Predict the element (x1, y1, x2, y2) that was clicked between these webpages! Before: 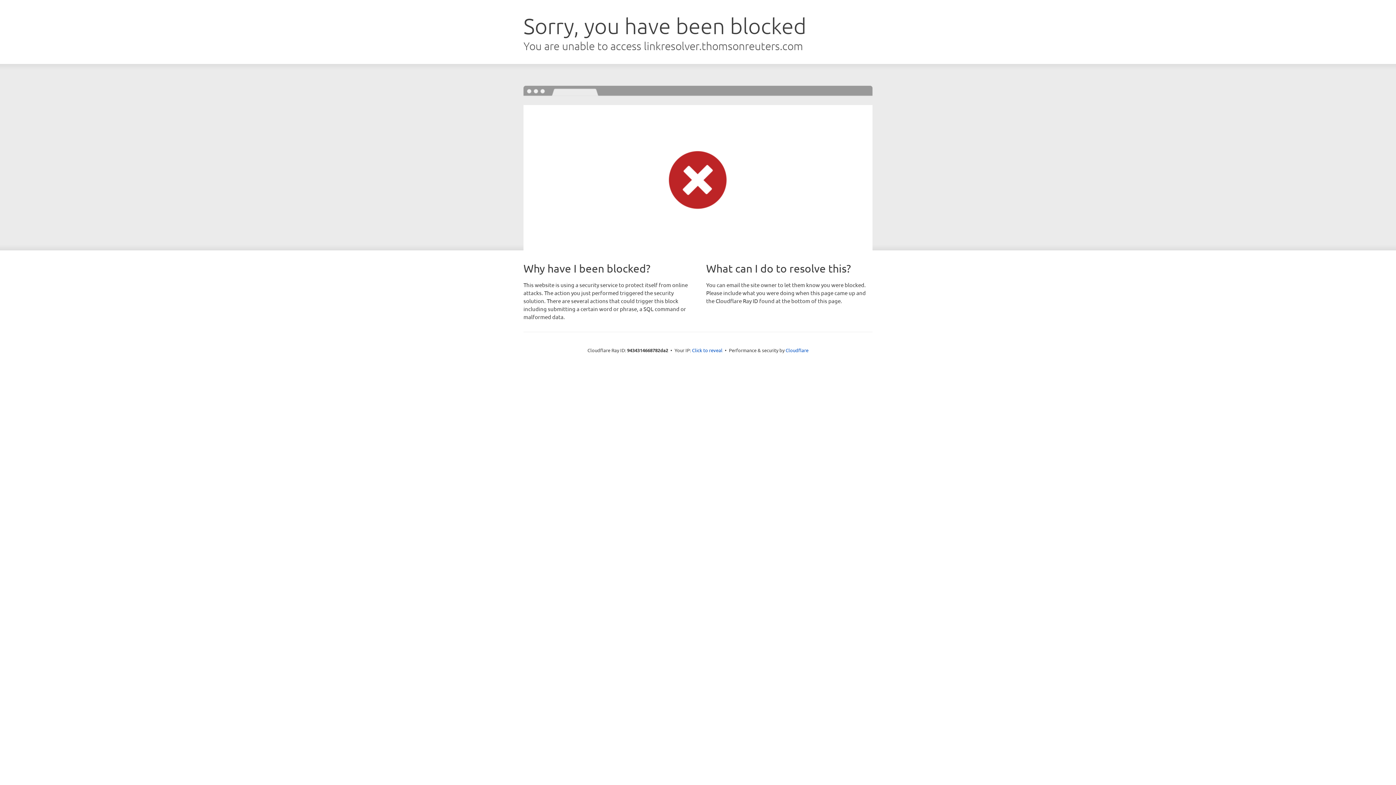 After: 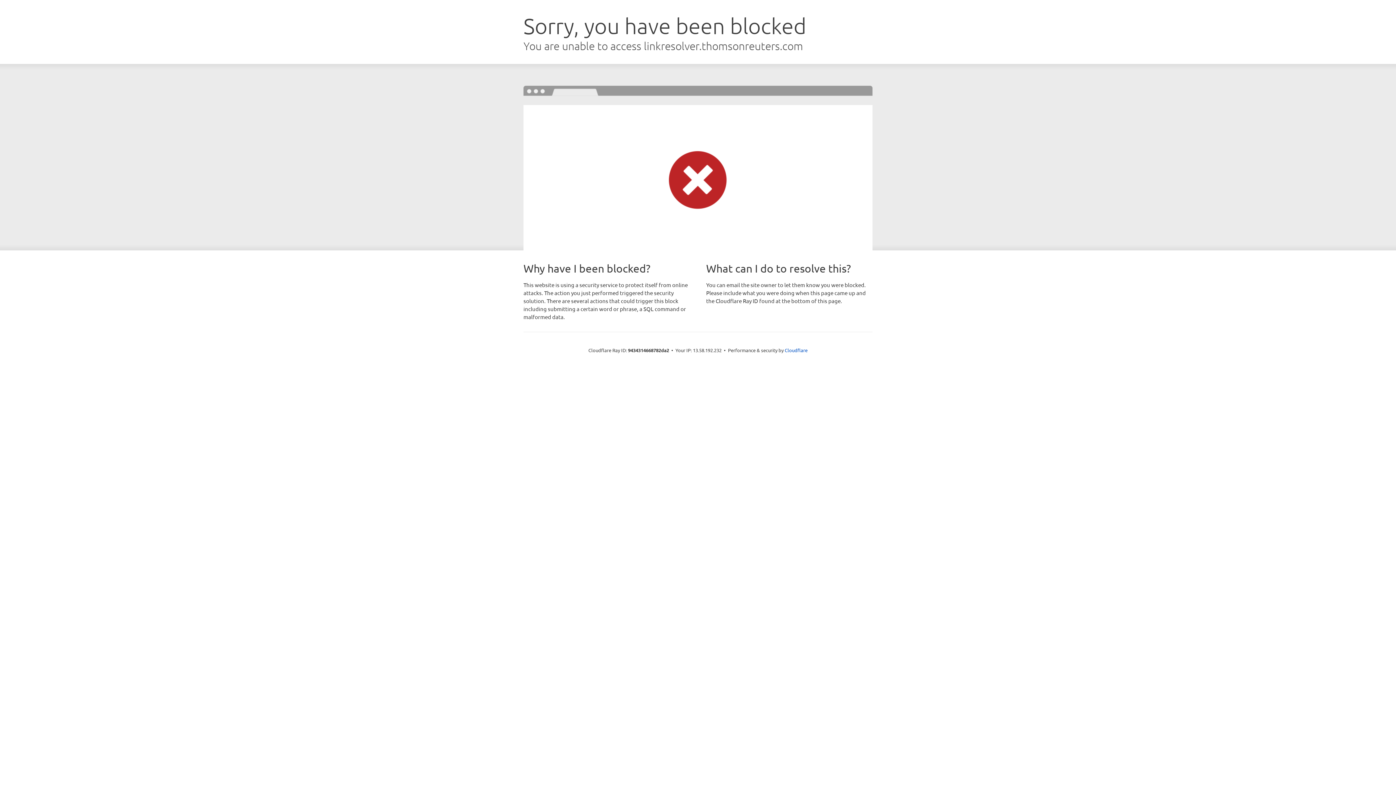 Action: label: Click to reveal bbox: (692, 346, 722, 353)